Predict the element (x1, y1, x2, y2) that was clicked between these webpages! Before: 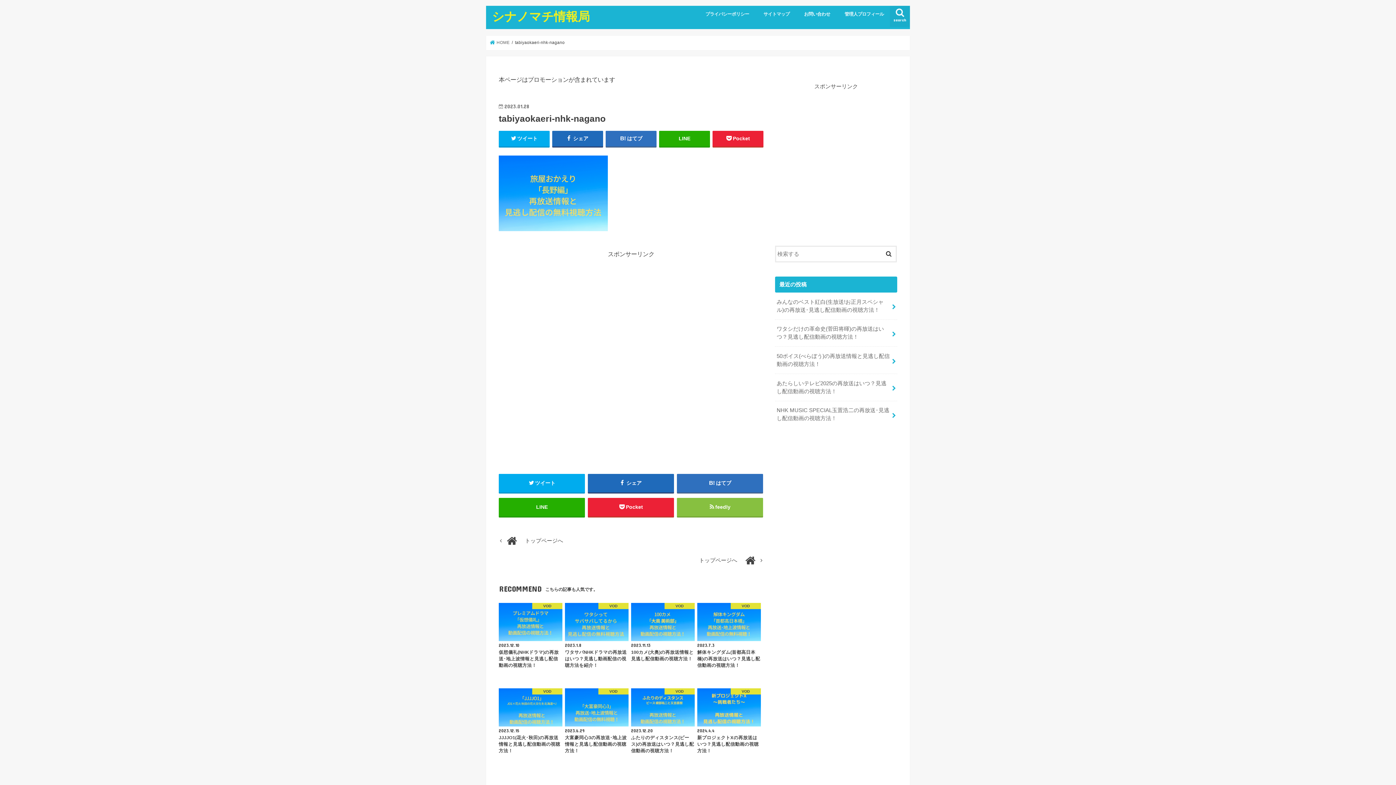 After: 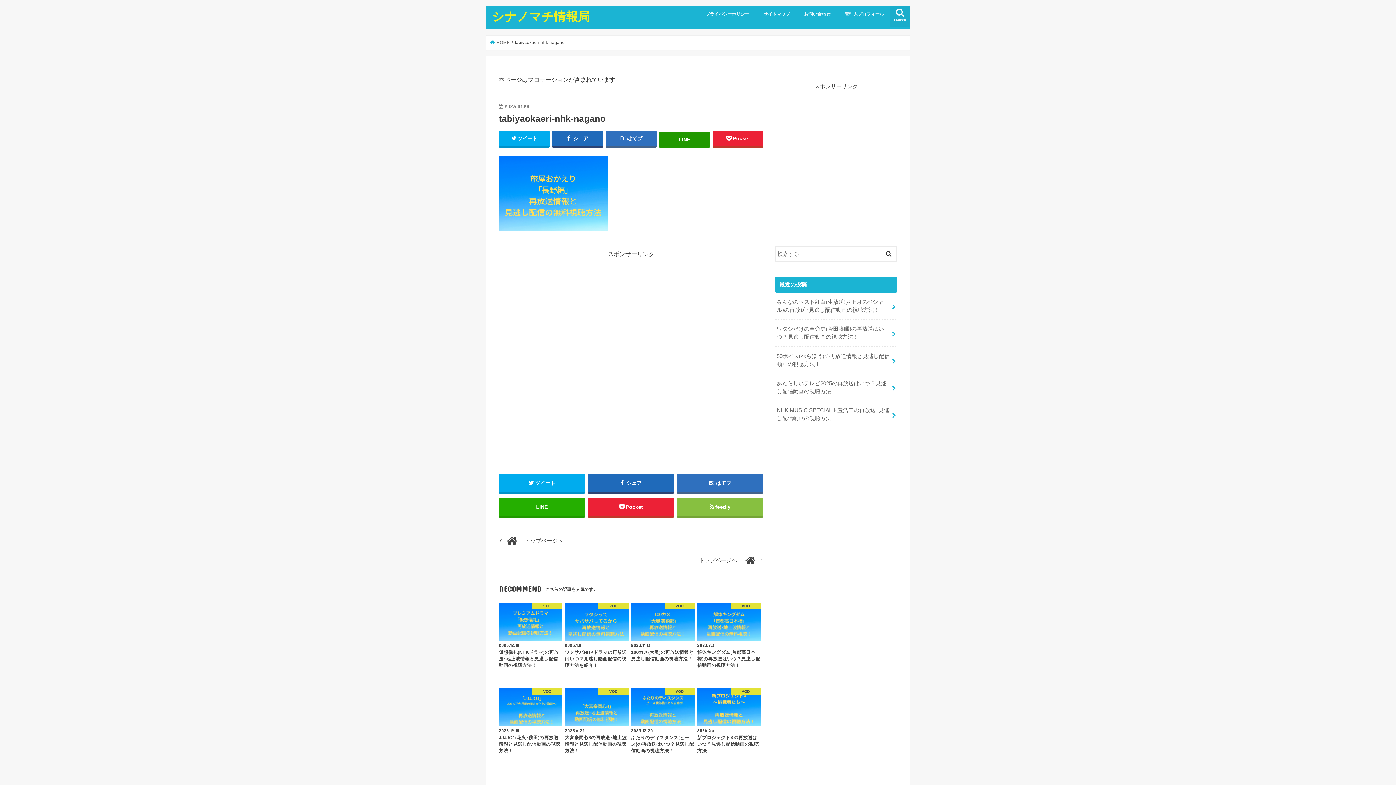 Action: bbox: (659, 130, 710, 146) label: LINE